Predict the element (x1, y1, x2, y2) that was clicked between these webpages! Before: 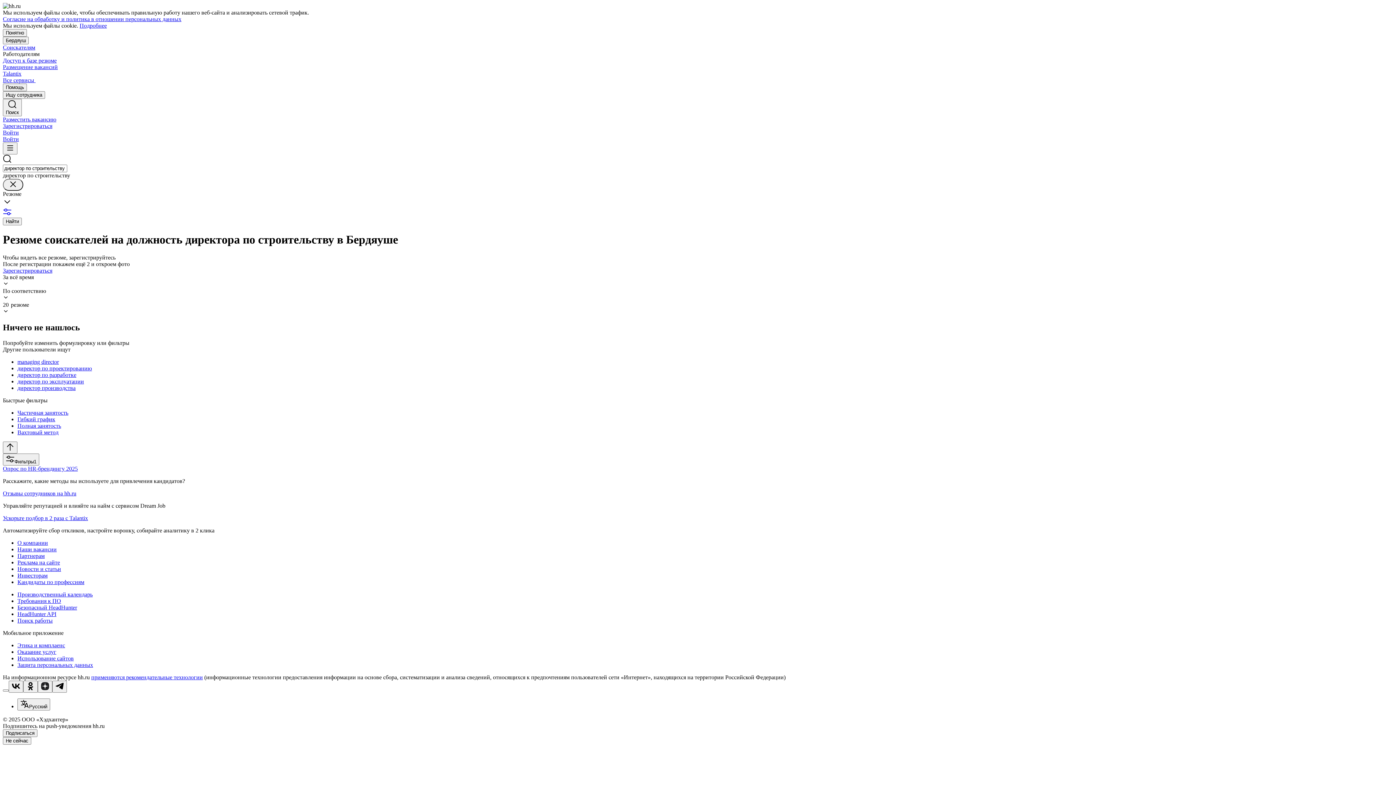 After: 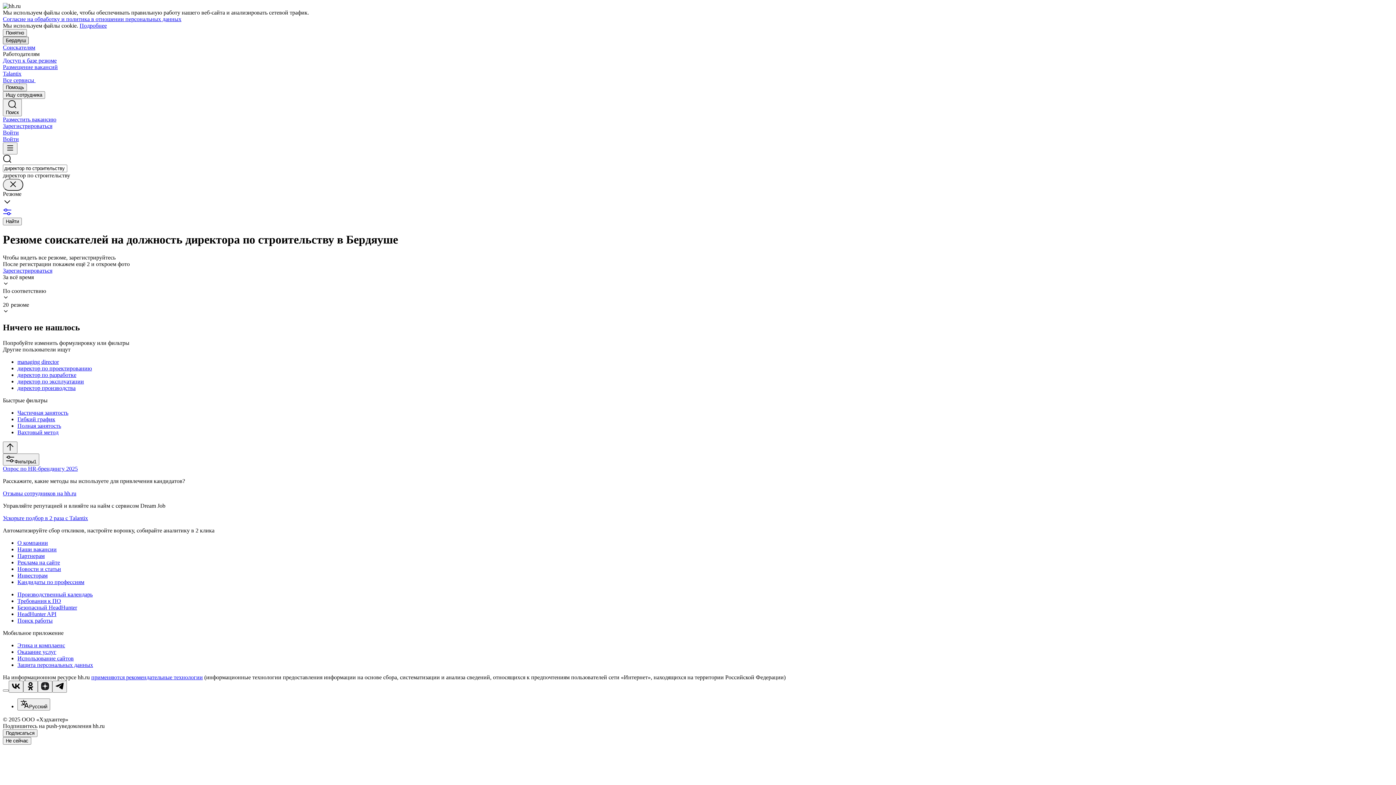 Action: bbox: (2, 36, 28, 44) label: Бердяуш